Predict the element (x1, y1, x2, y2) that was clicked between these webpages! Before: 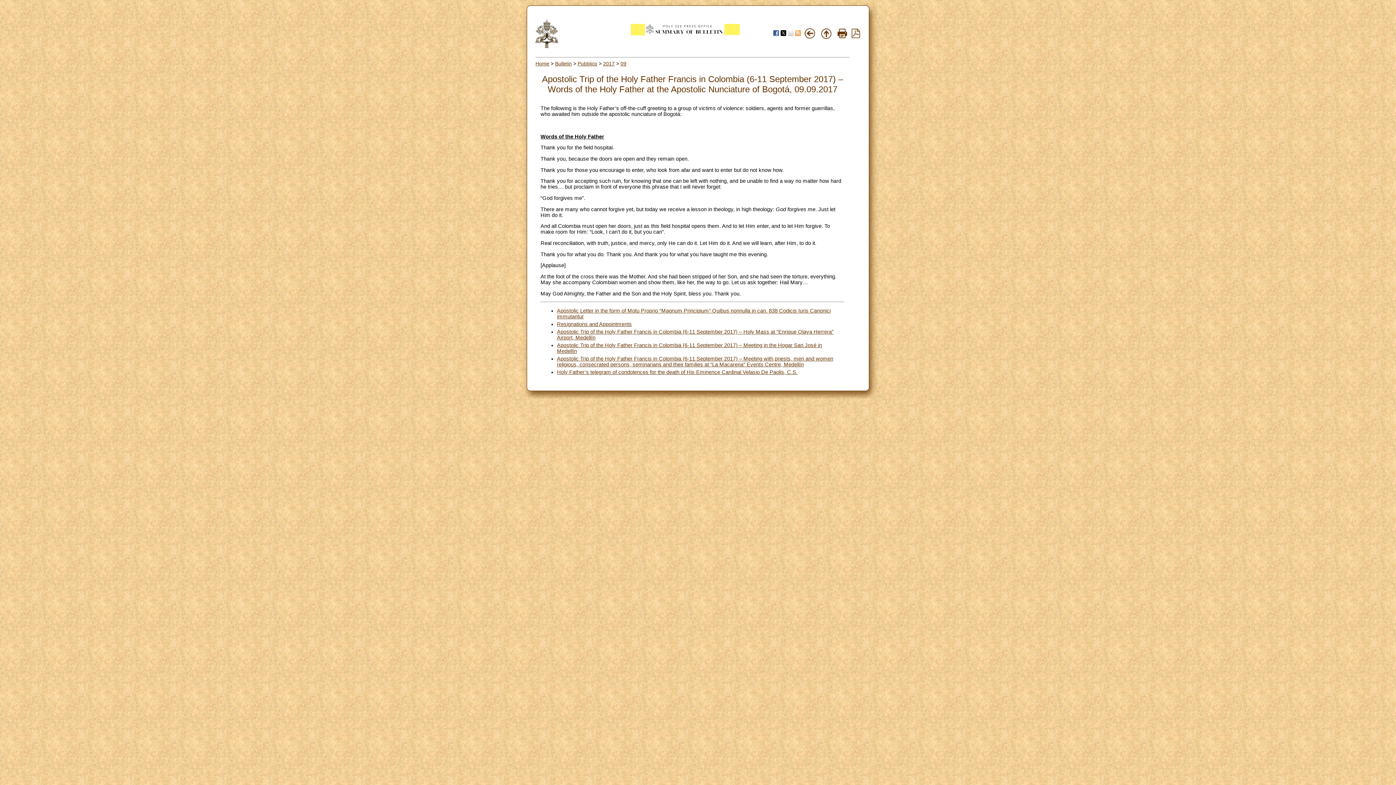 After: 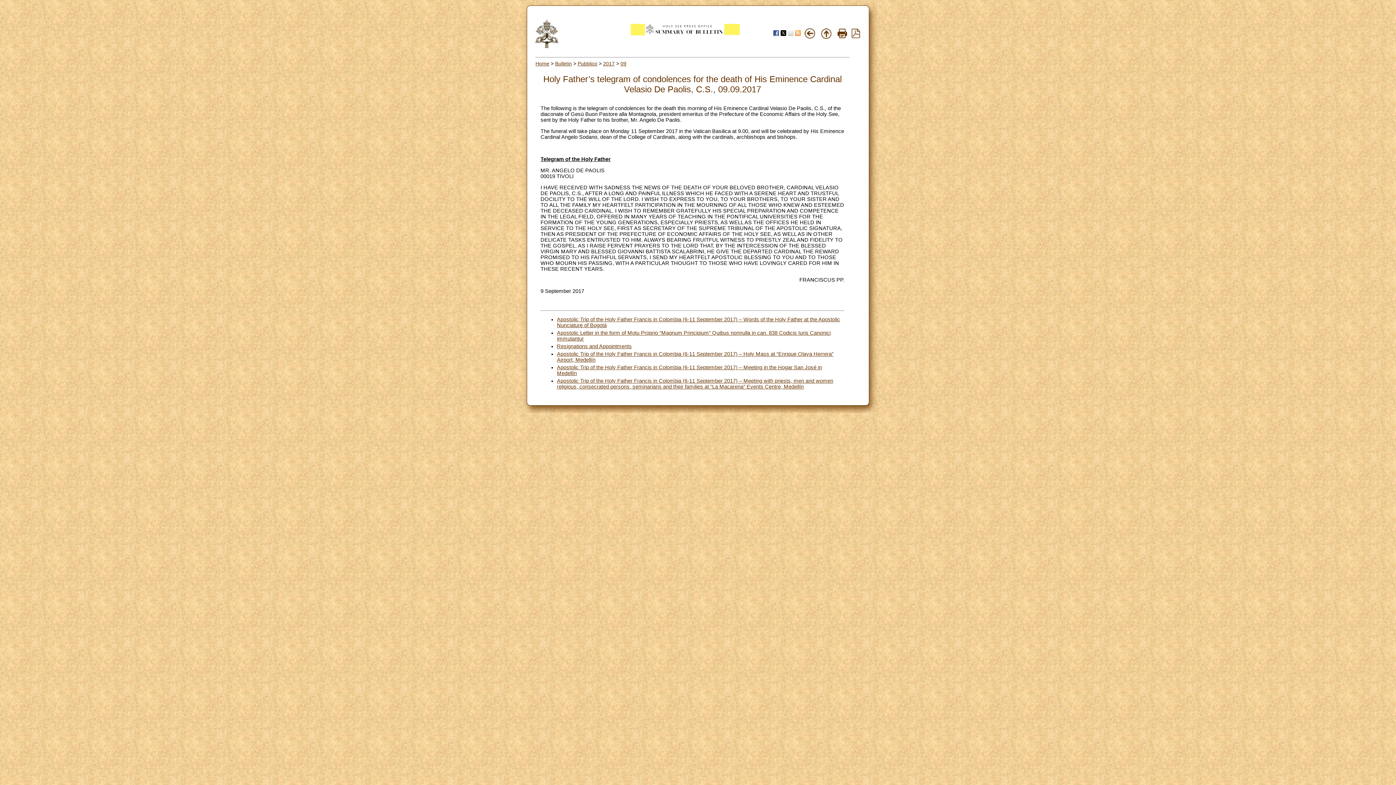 Action: label: Holy Father’s telegram of condolences for the death of His Eminence Cardinal Velasio De Paolis, C.S. bbox: (557, 369, 797, 375)